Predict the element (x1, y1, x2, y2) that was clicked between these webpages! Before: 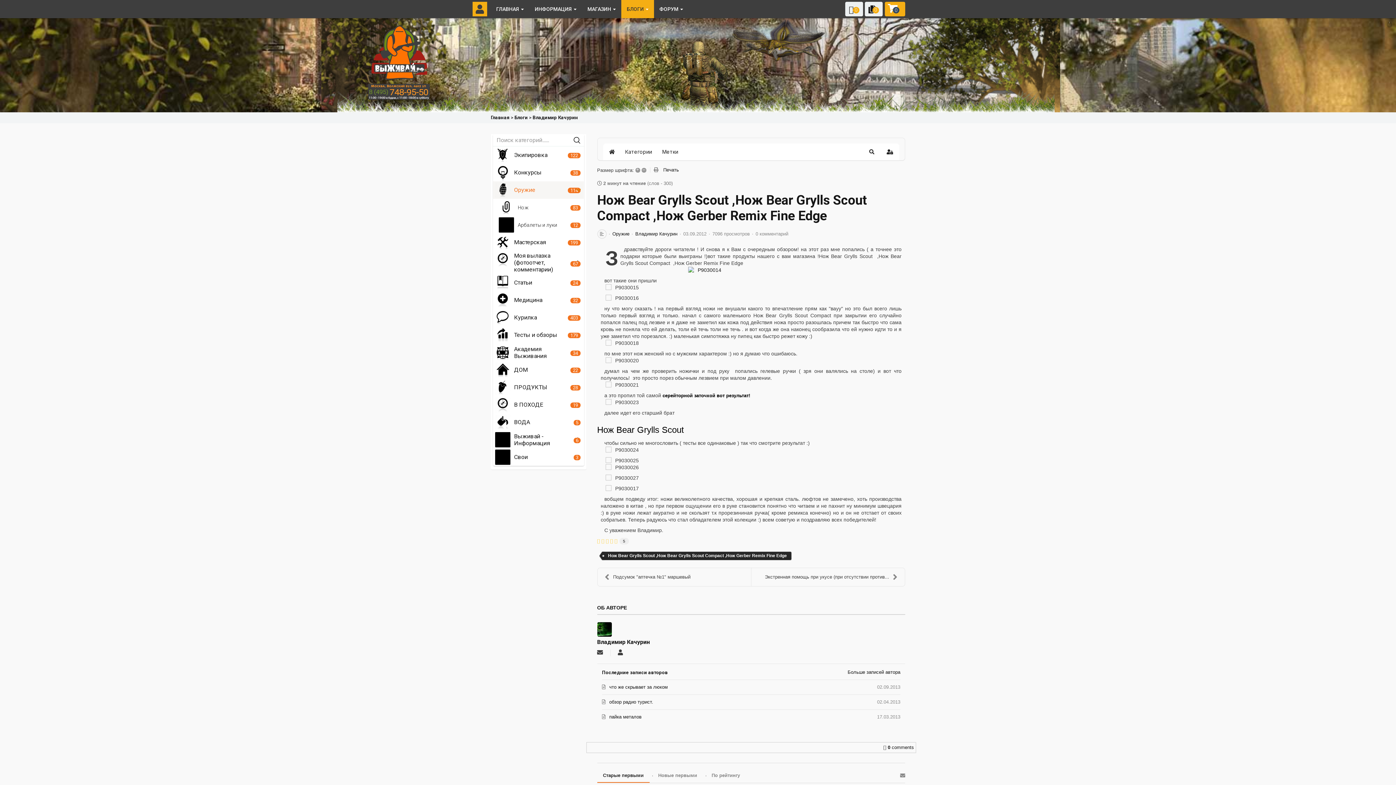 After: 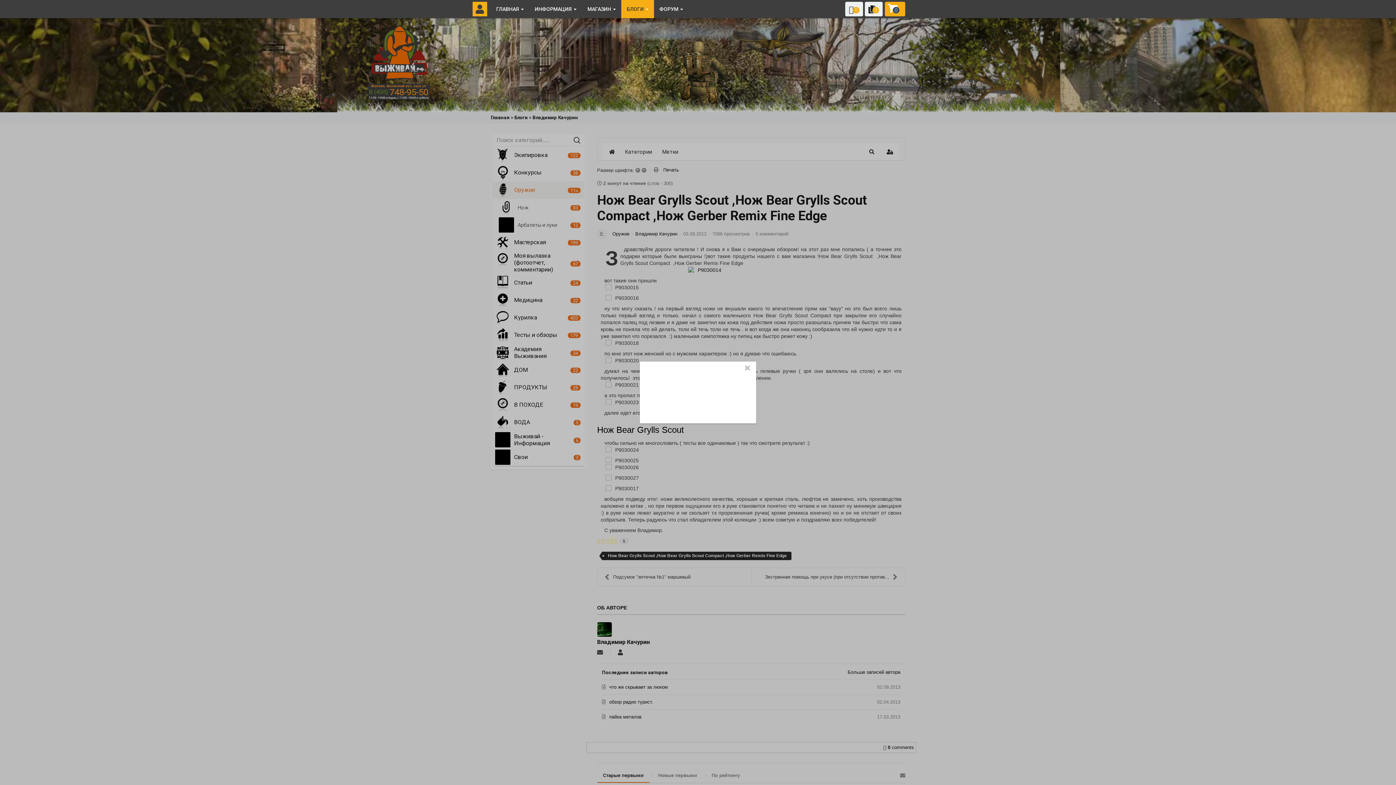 Action: bbox: (900, 772, 905, 778)